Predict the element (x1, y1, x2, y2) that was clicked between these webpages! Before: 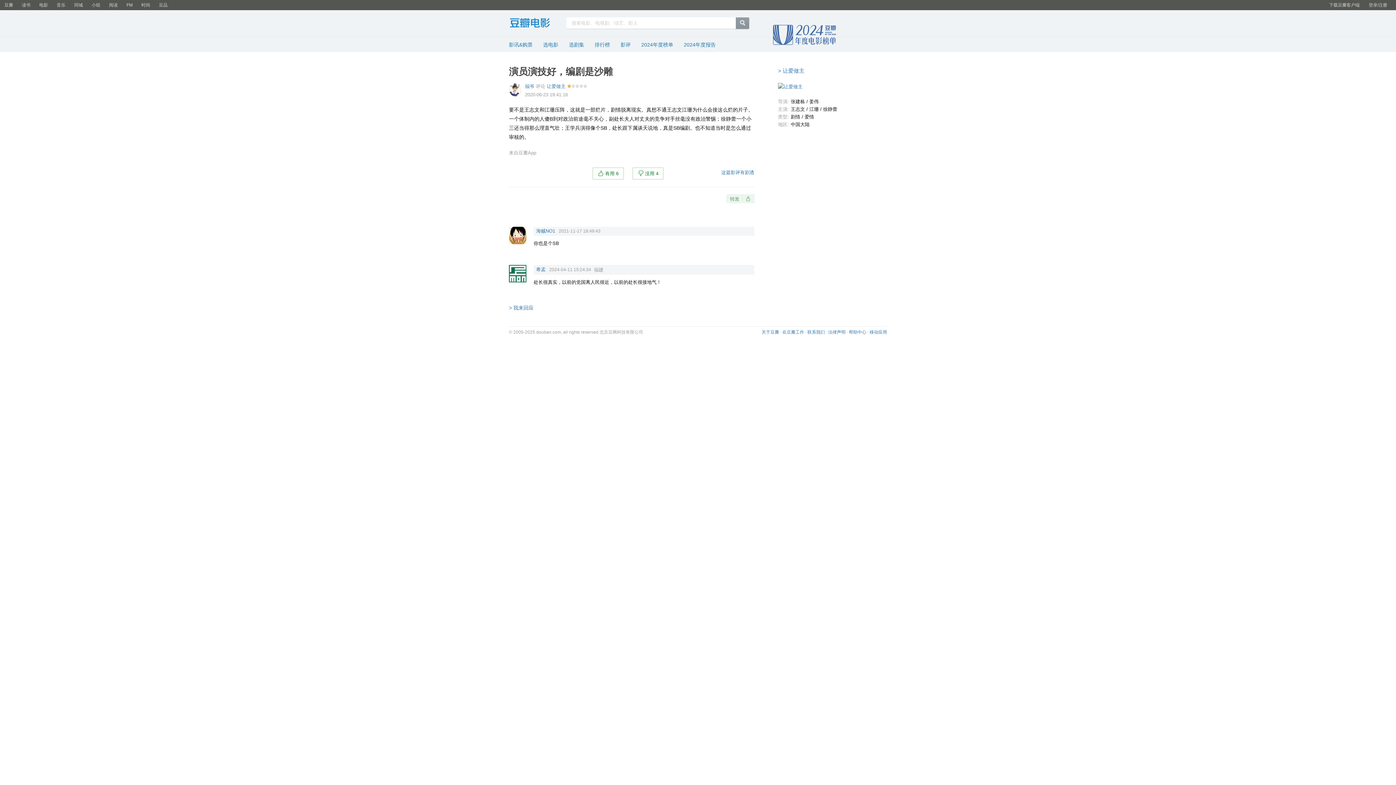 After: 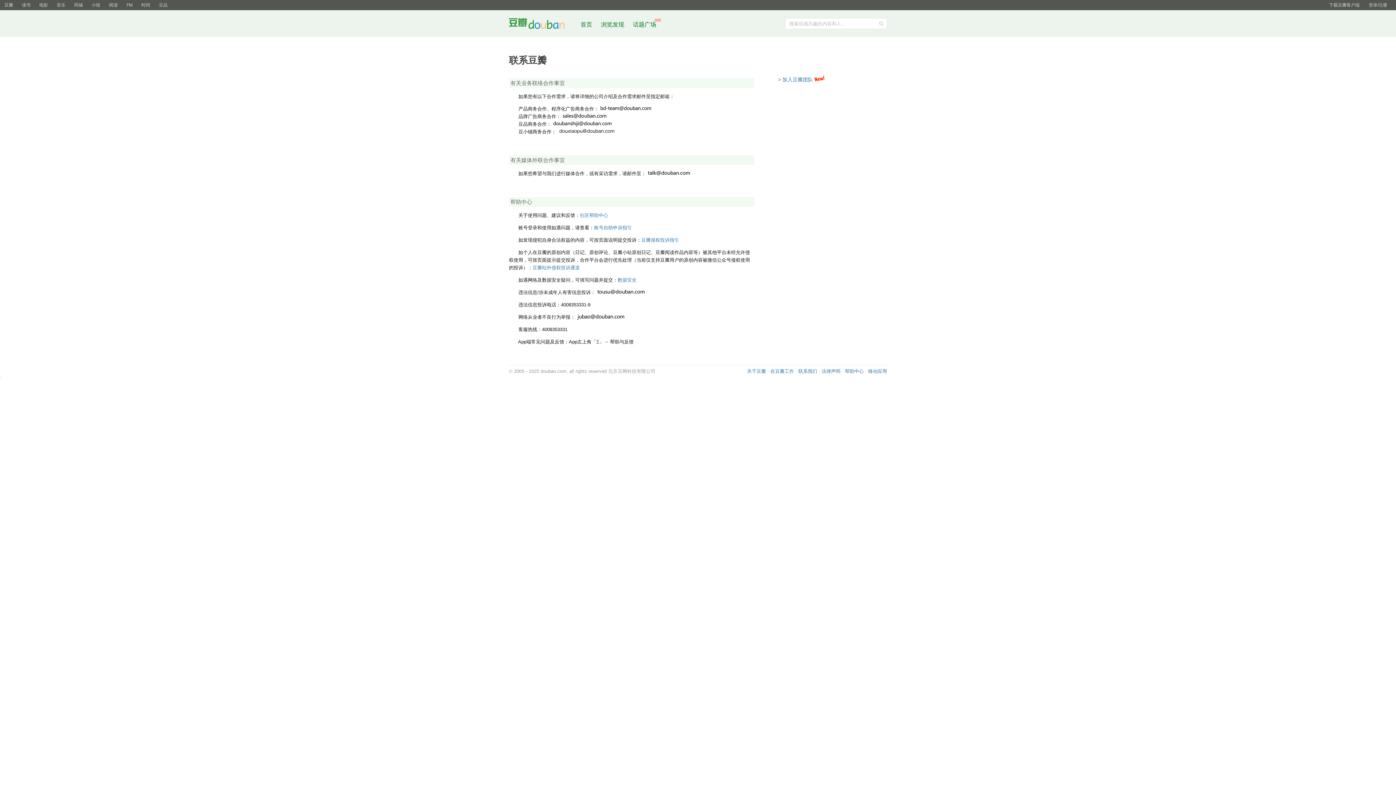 Action: label: 联系我们 bbox: (807, 329, 825, 334)